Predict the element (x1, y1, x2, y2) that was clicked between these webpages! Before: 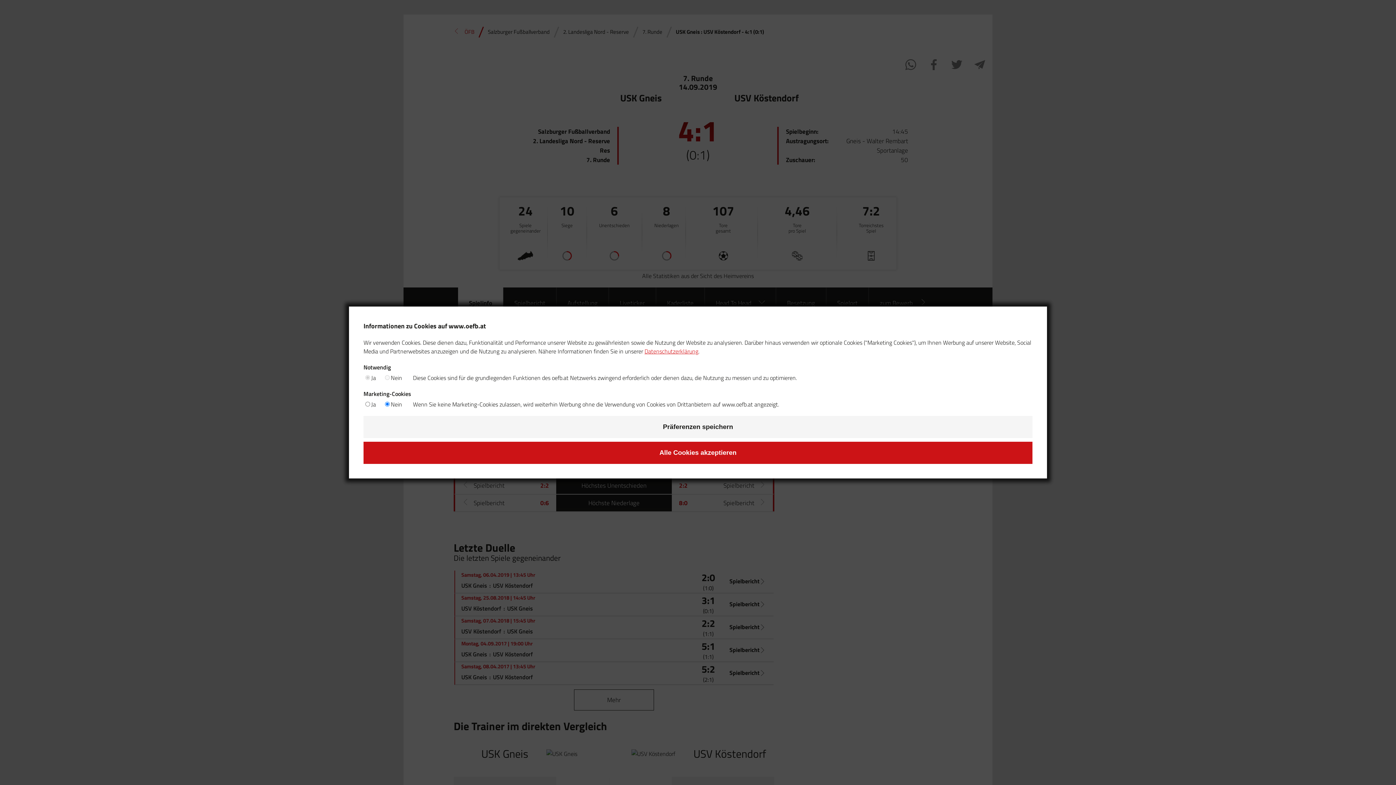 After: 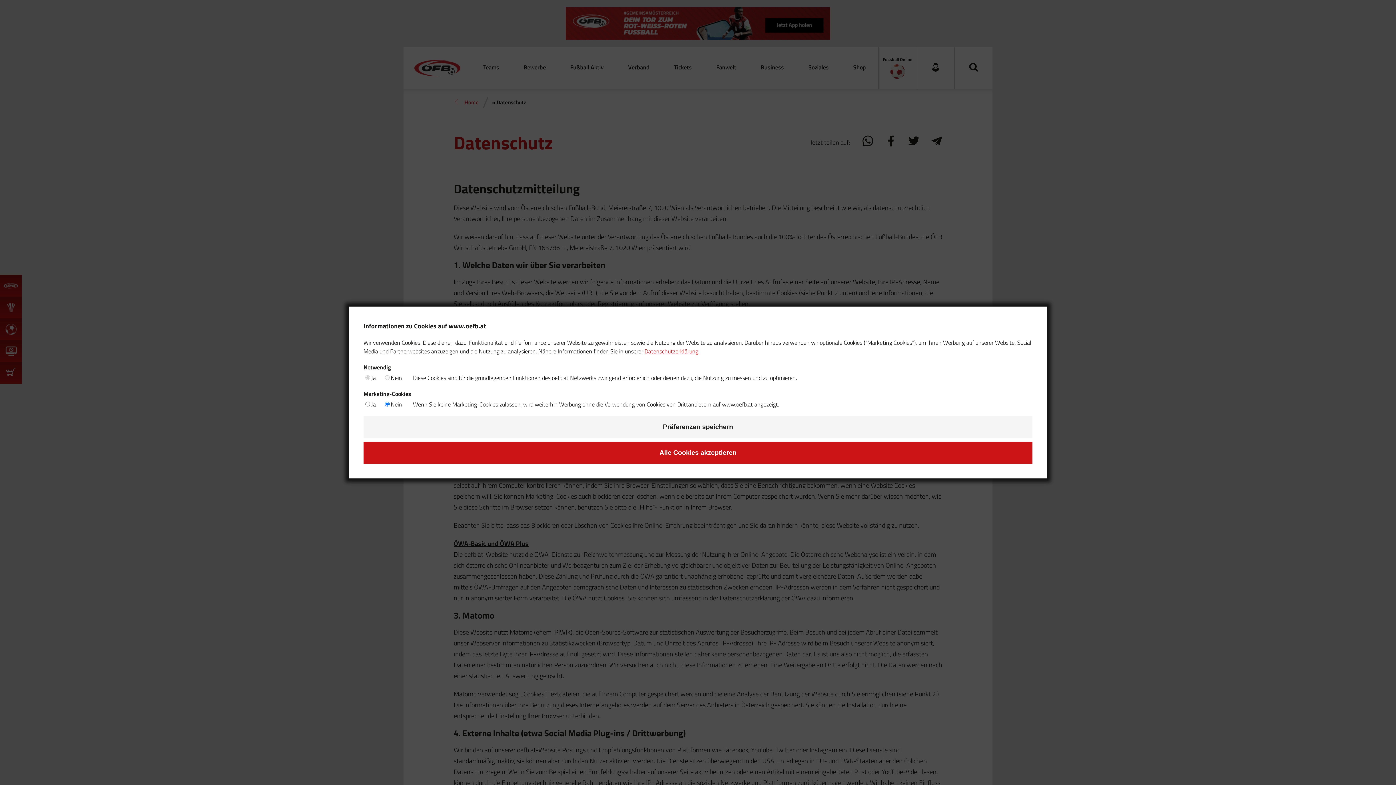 Action: label: Datenschutzerklärung bbox: (644, 347, 698, 355)